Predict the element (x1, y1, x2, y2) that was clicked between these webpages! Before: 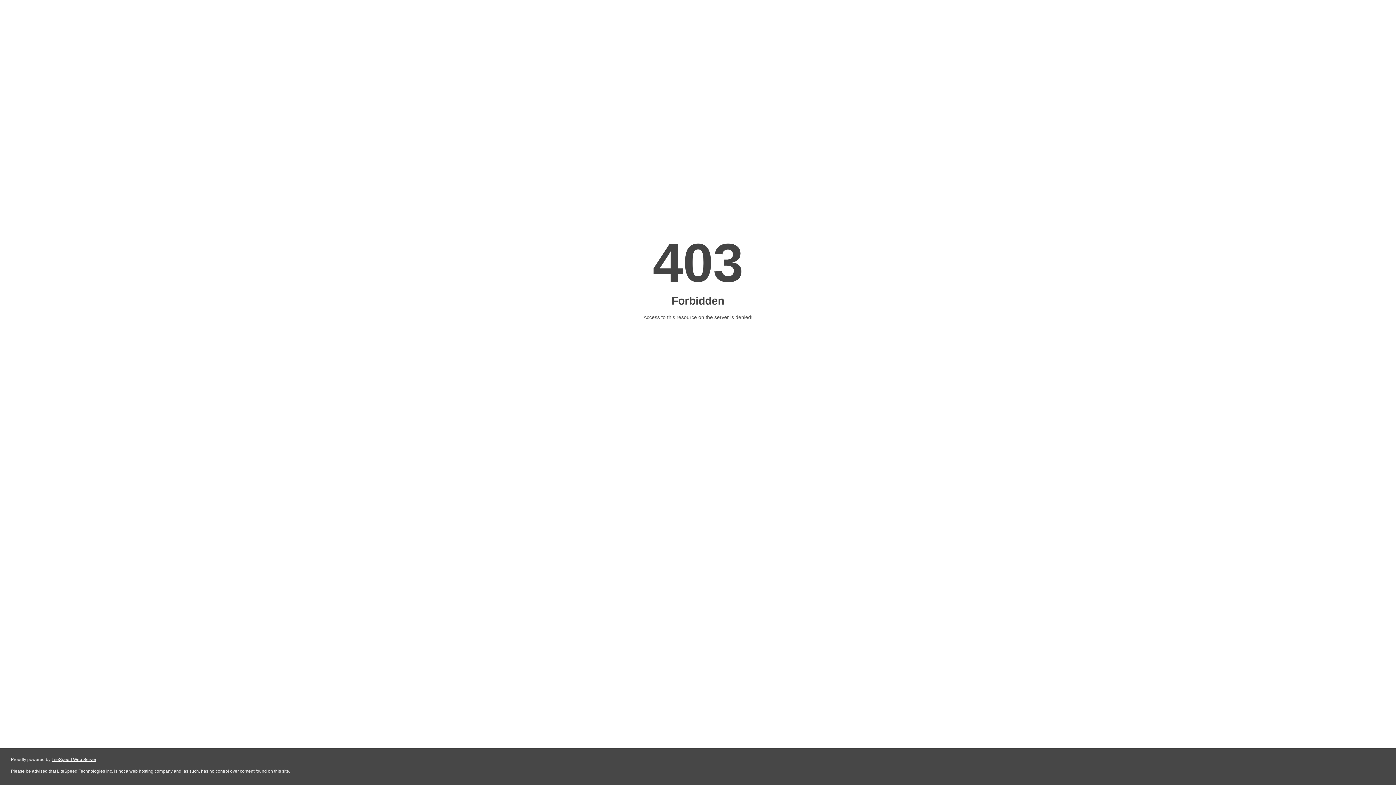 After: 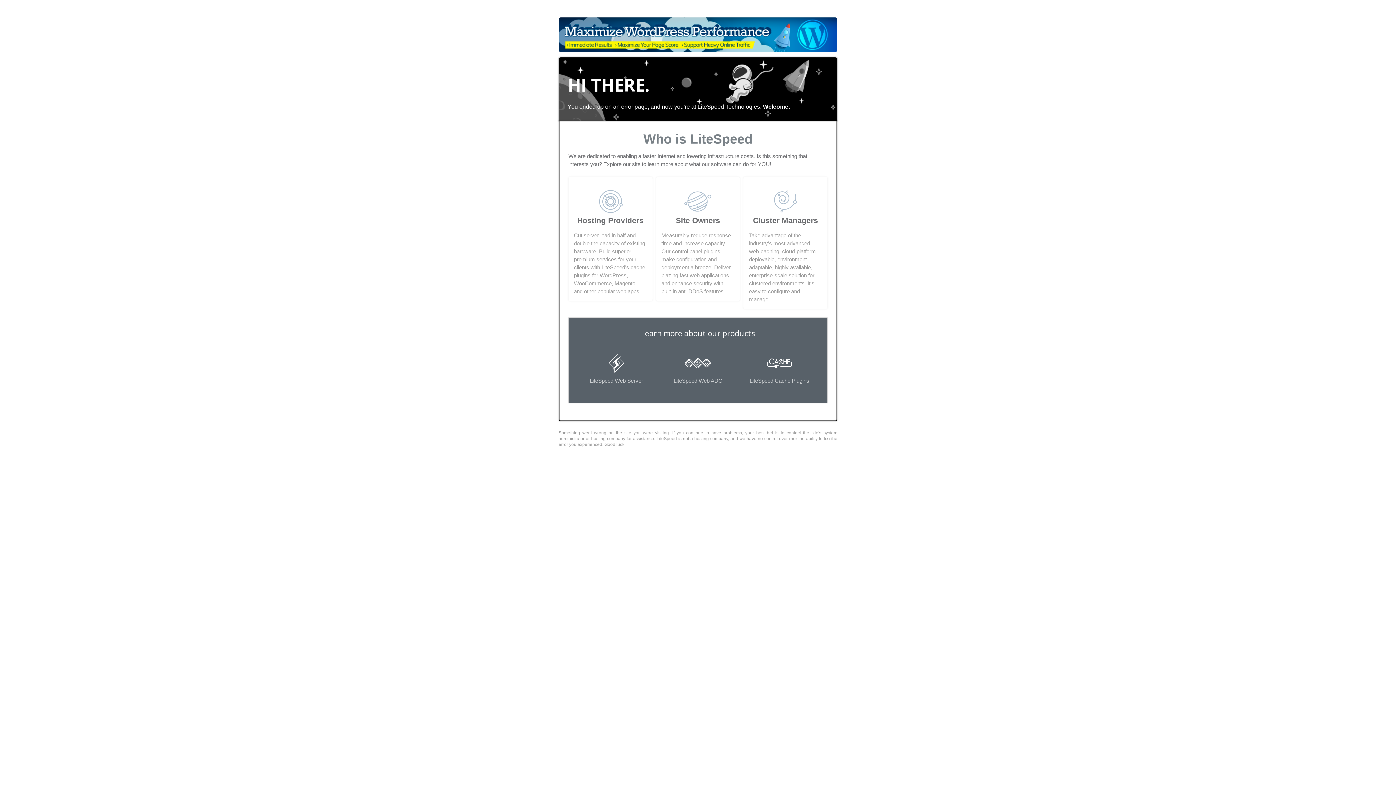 Action: bbox: (51, 757, 96, 762) label: LiteSpeed Web Server